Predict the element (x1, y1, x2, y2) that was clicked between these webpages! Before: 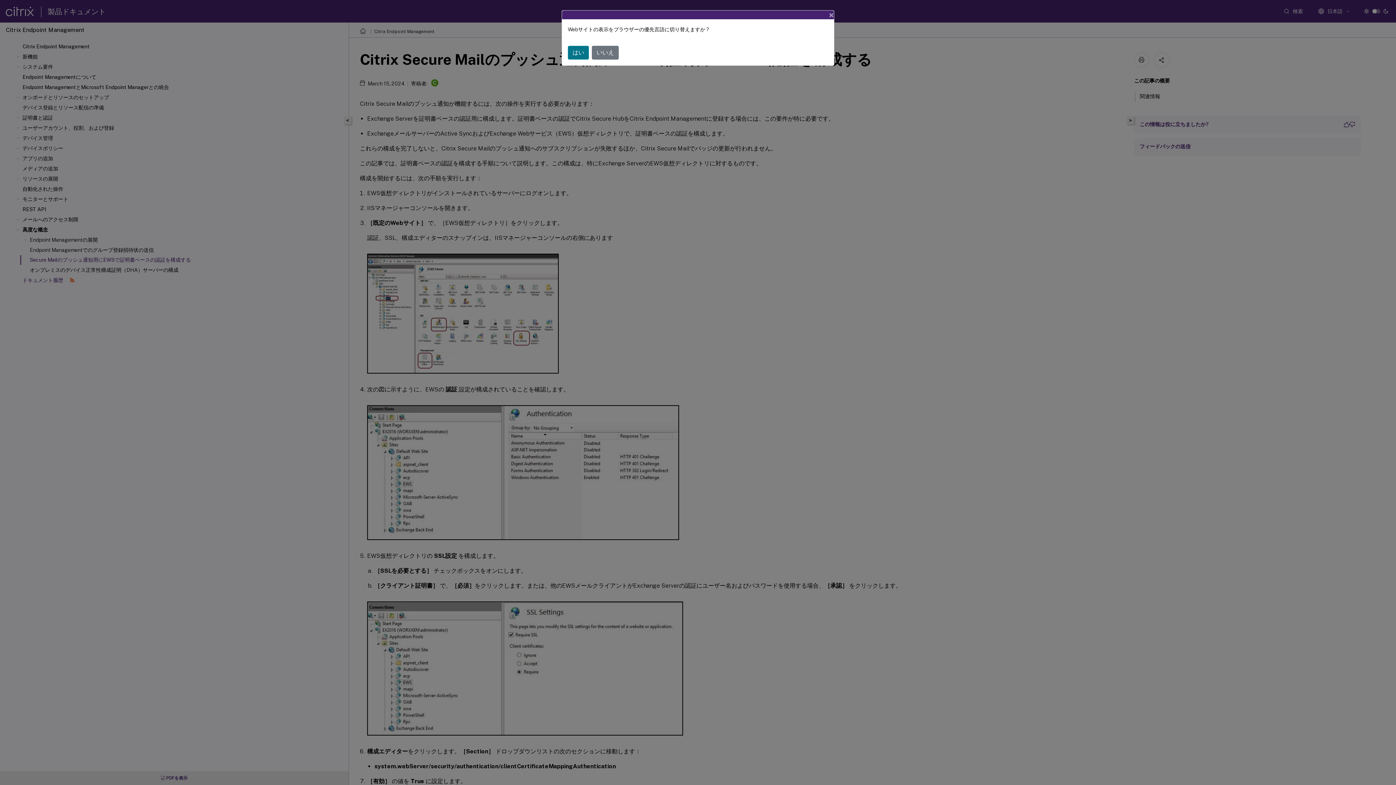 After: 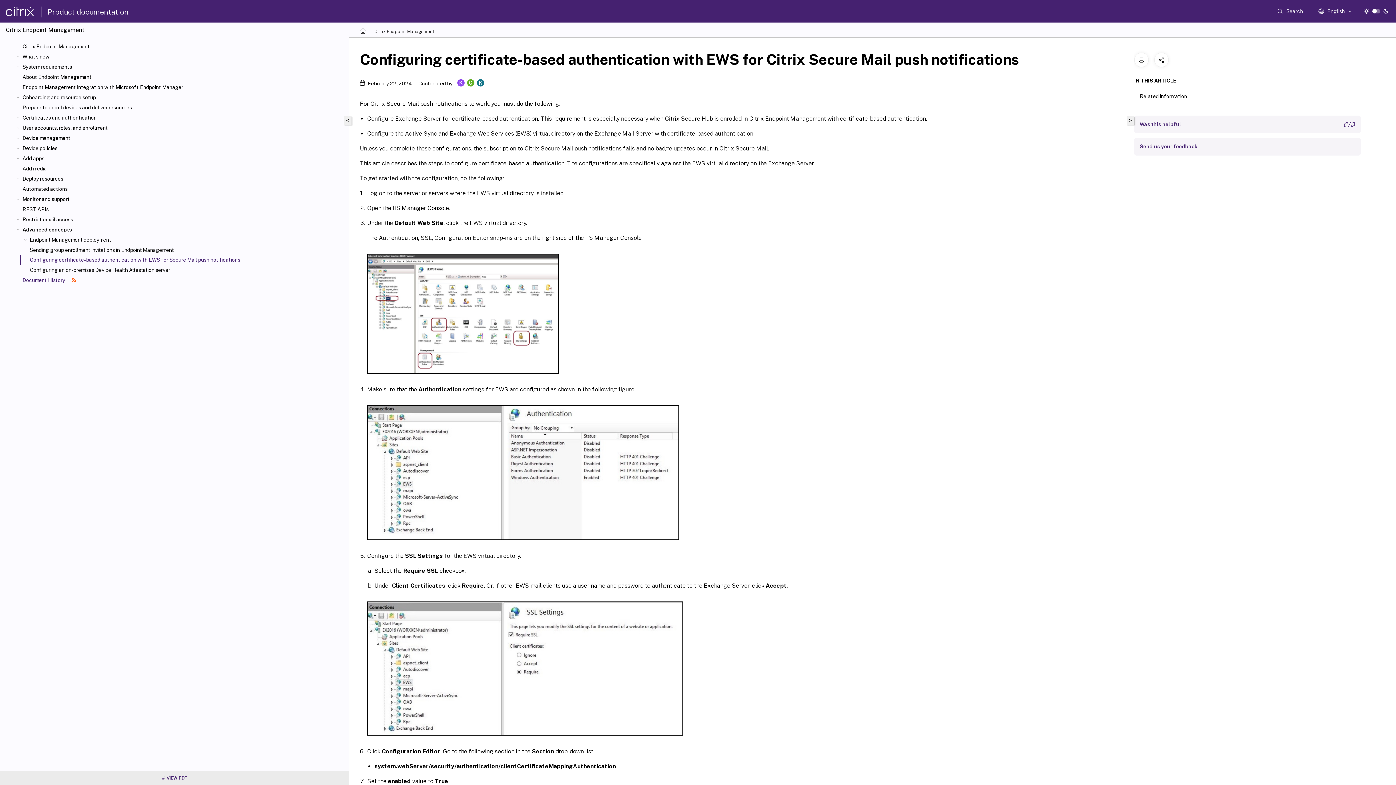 Action: bbox: (568, 45, 589, 59) label: はい